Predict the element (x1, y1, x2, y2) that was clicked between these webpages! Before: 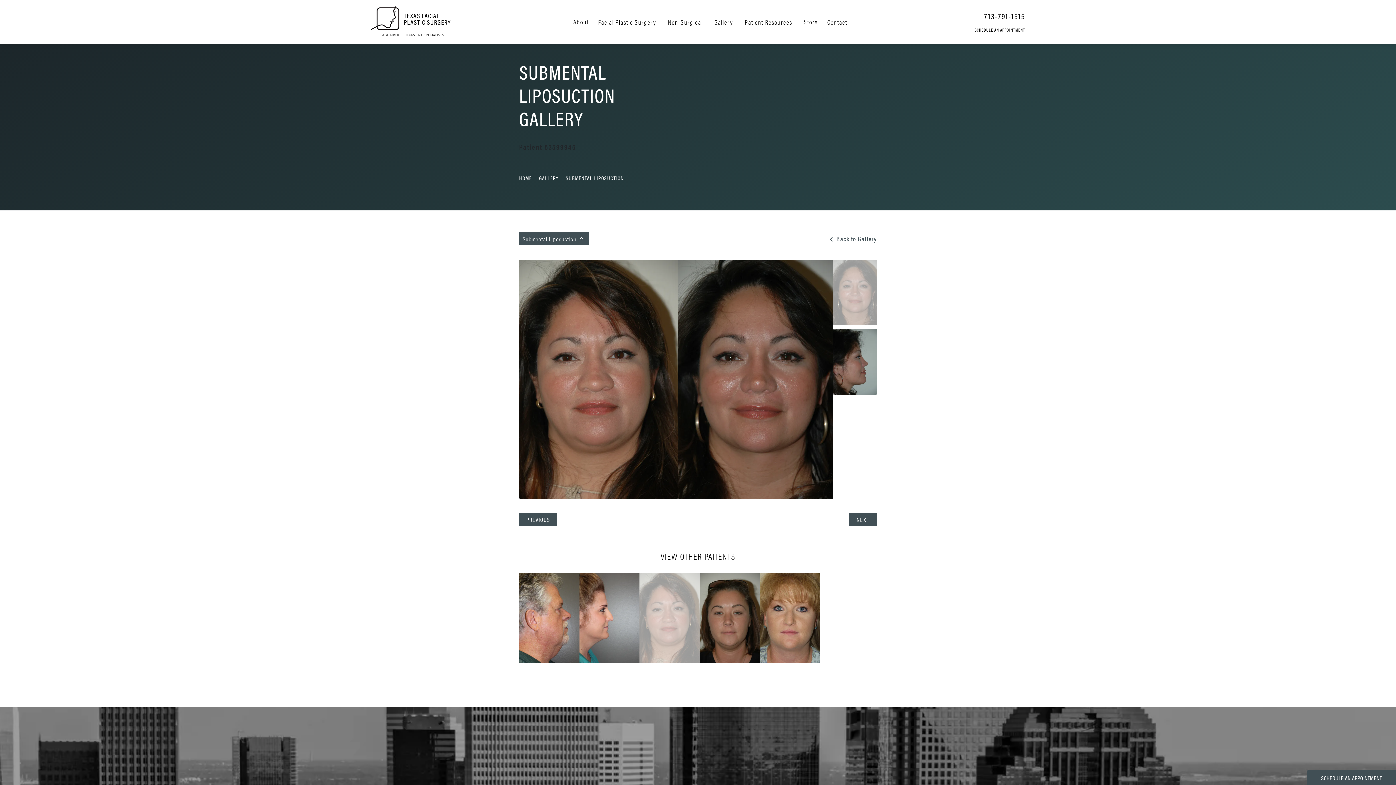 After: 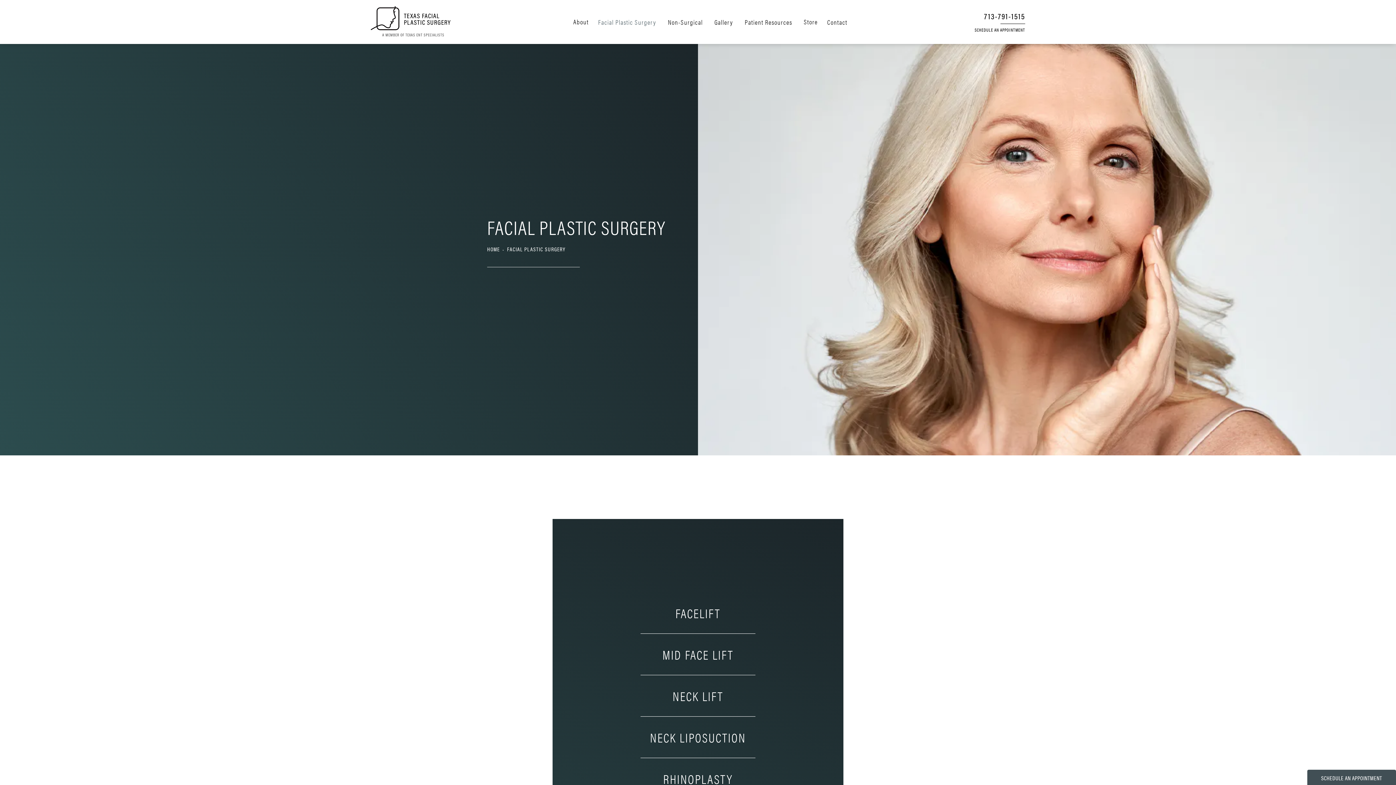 Action: bbox: (594, 16, 662, 27) label: Facial Plastic Surgery